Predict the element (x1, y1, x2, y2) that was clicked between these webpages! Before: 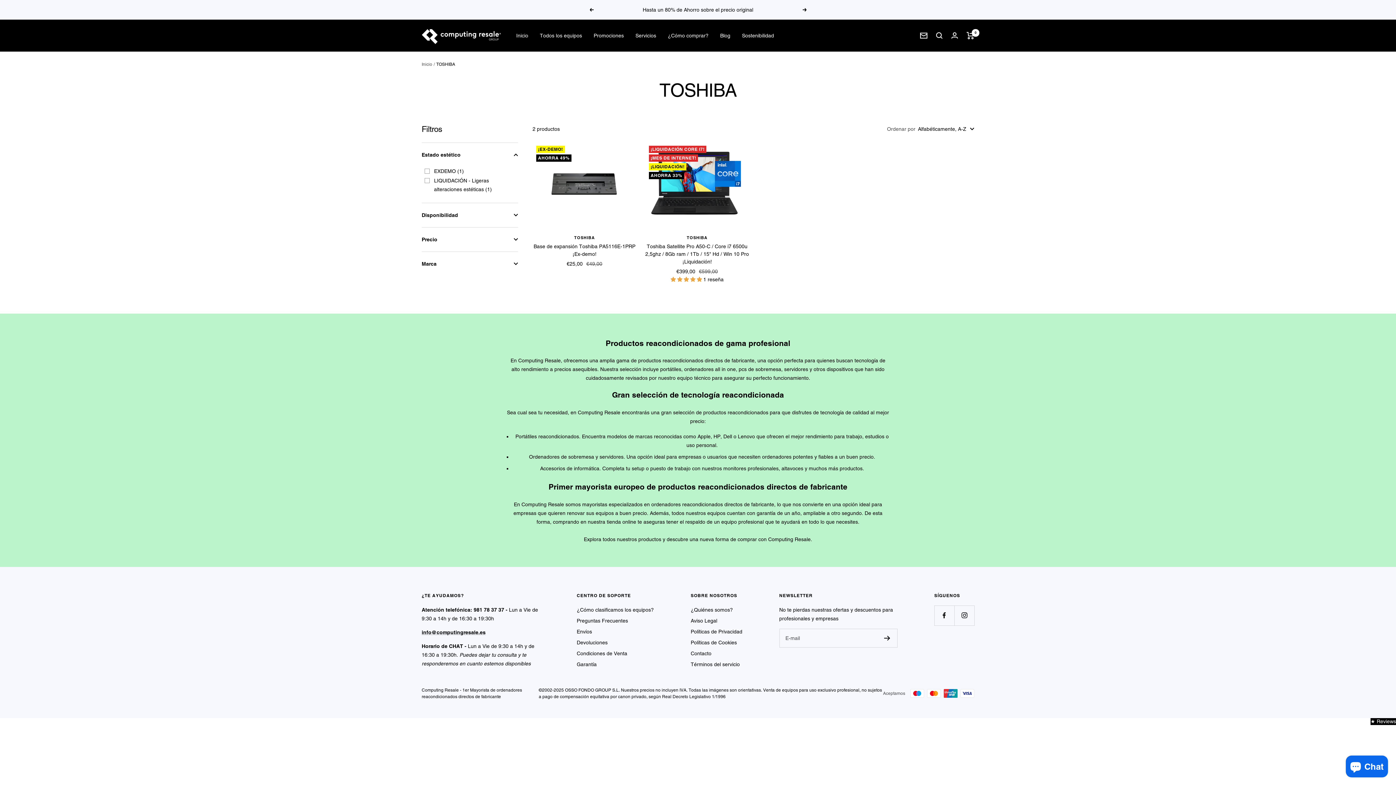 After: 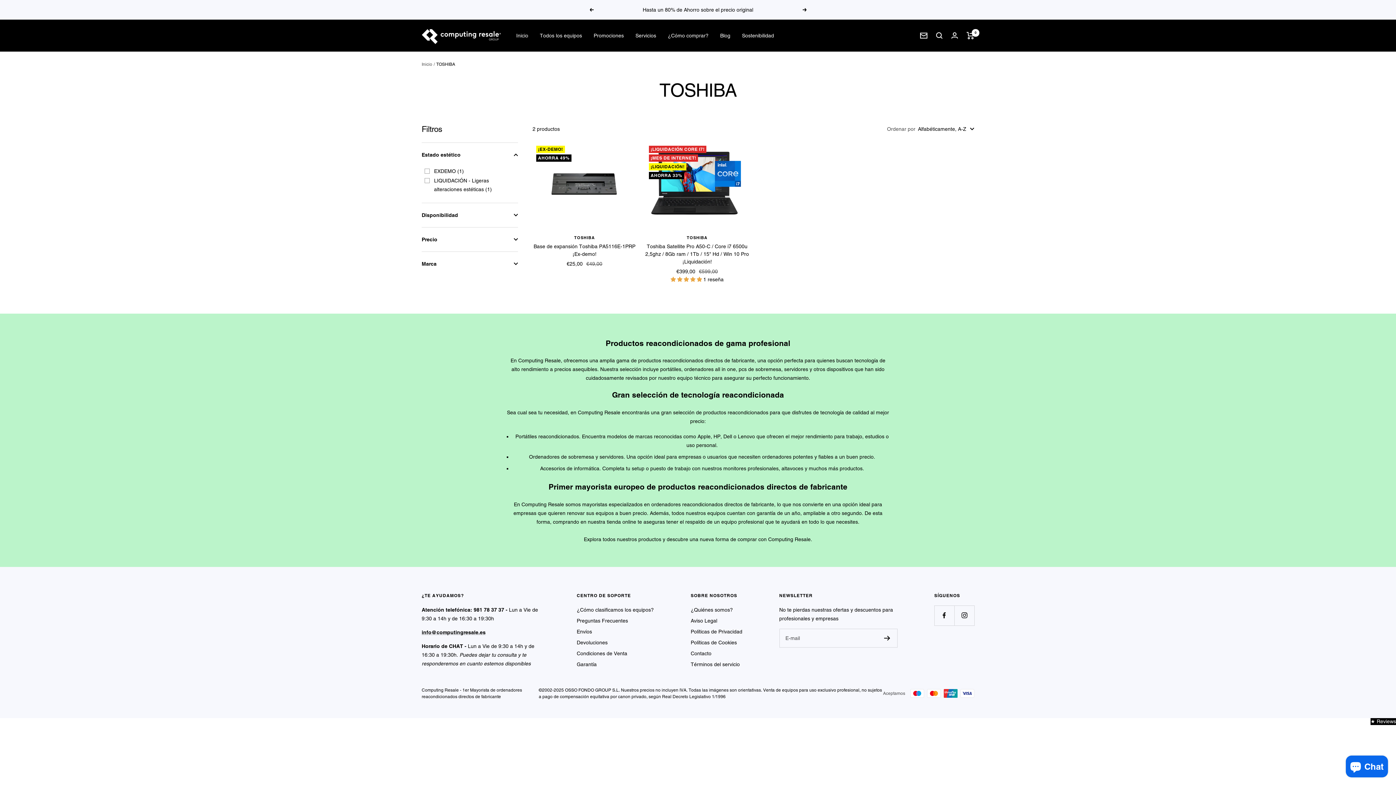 Action: label: Siguiente bbox: (802, 8, 807, 11)